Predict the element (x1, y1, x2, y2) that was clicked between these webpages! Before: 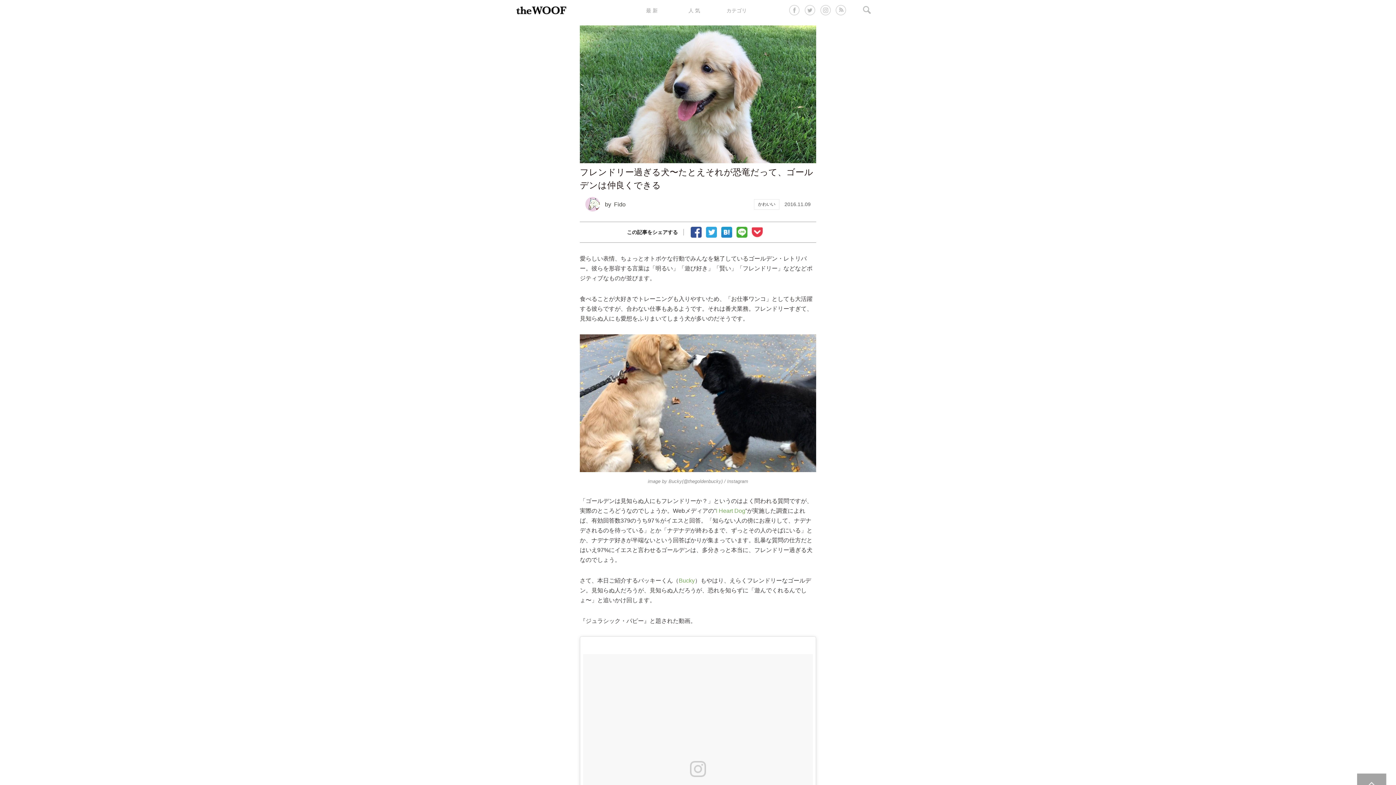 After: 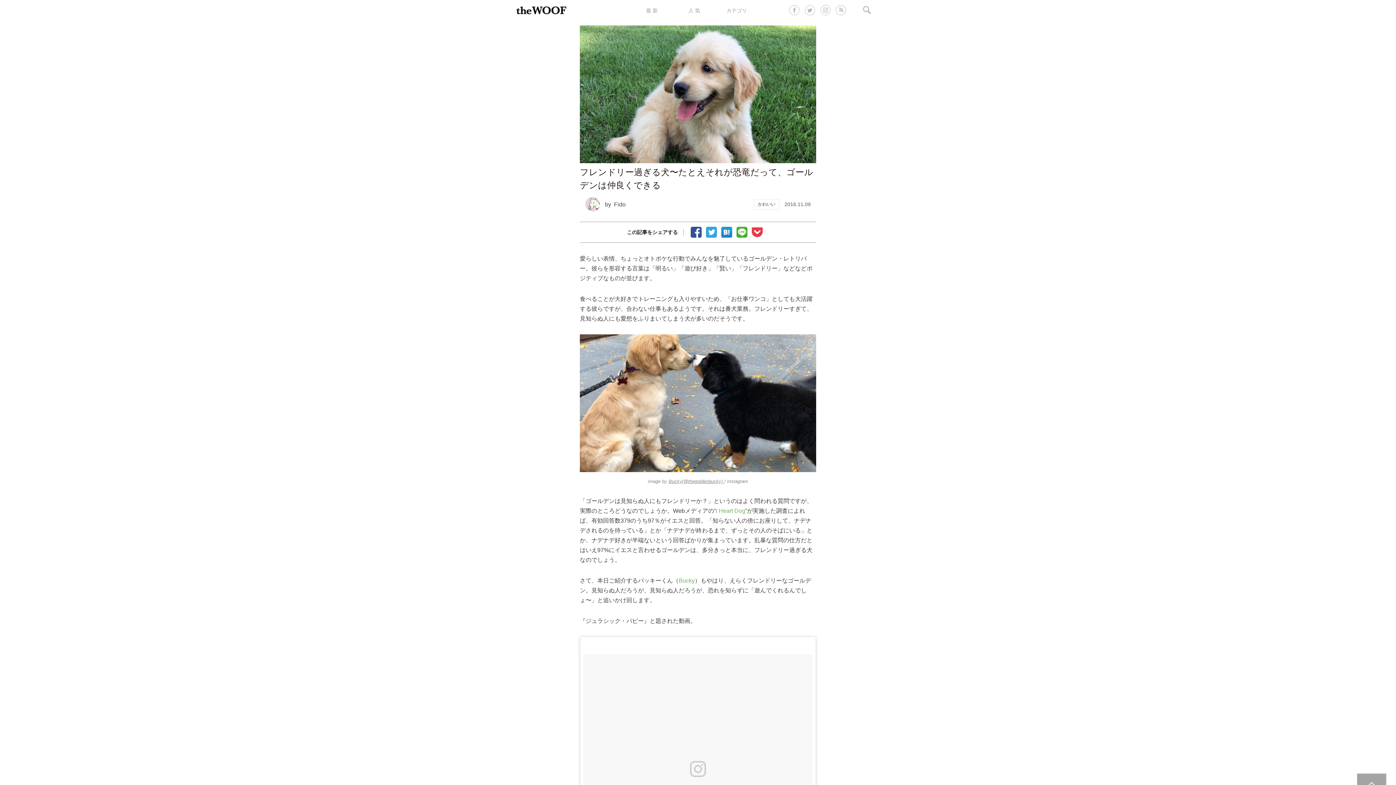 Action: bbox: (668, 479, 724, 484) label: Bucky(@thegoldenbucky) 